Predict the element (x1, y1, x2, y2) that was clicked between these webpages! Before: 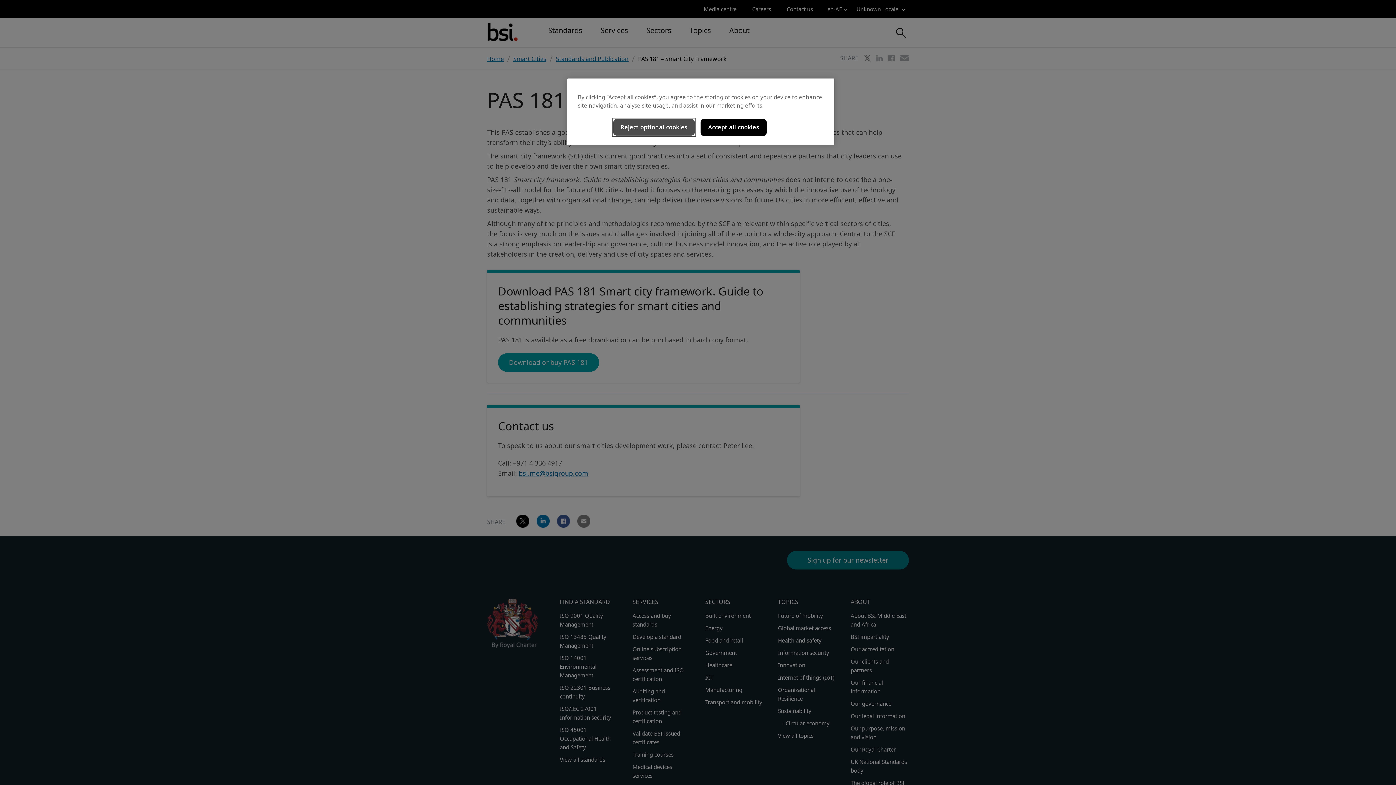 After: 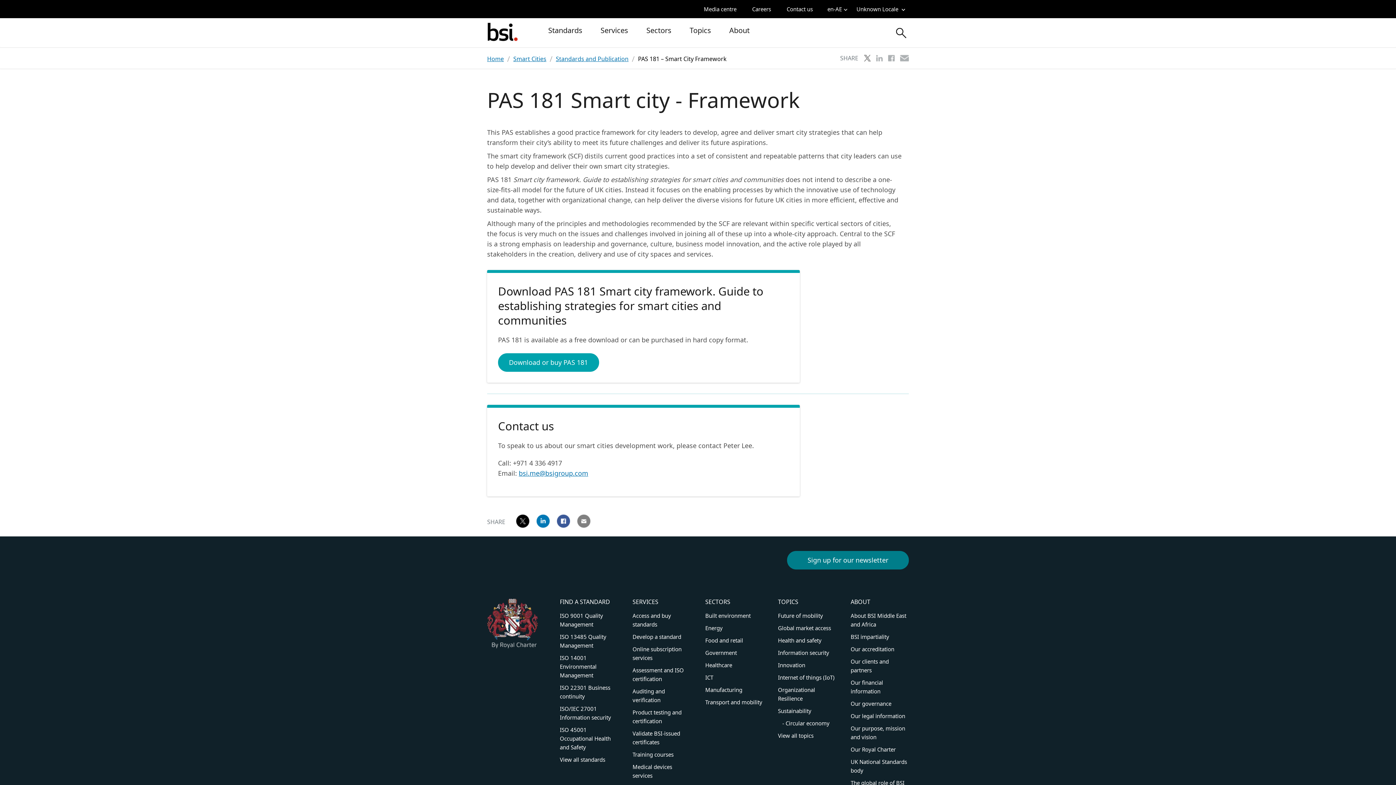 Action: label: Accept all cookies bbox: (700, 118, 766, 136)